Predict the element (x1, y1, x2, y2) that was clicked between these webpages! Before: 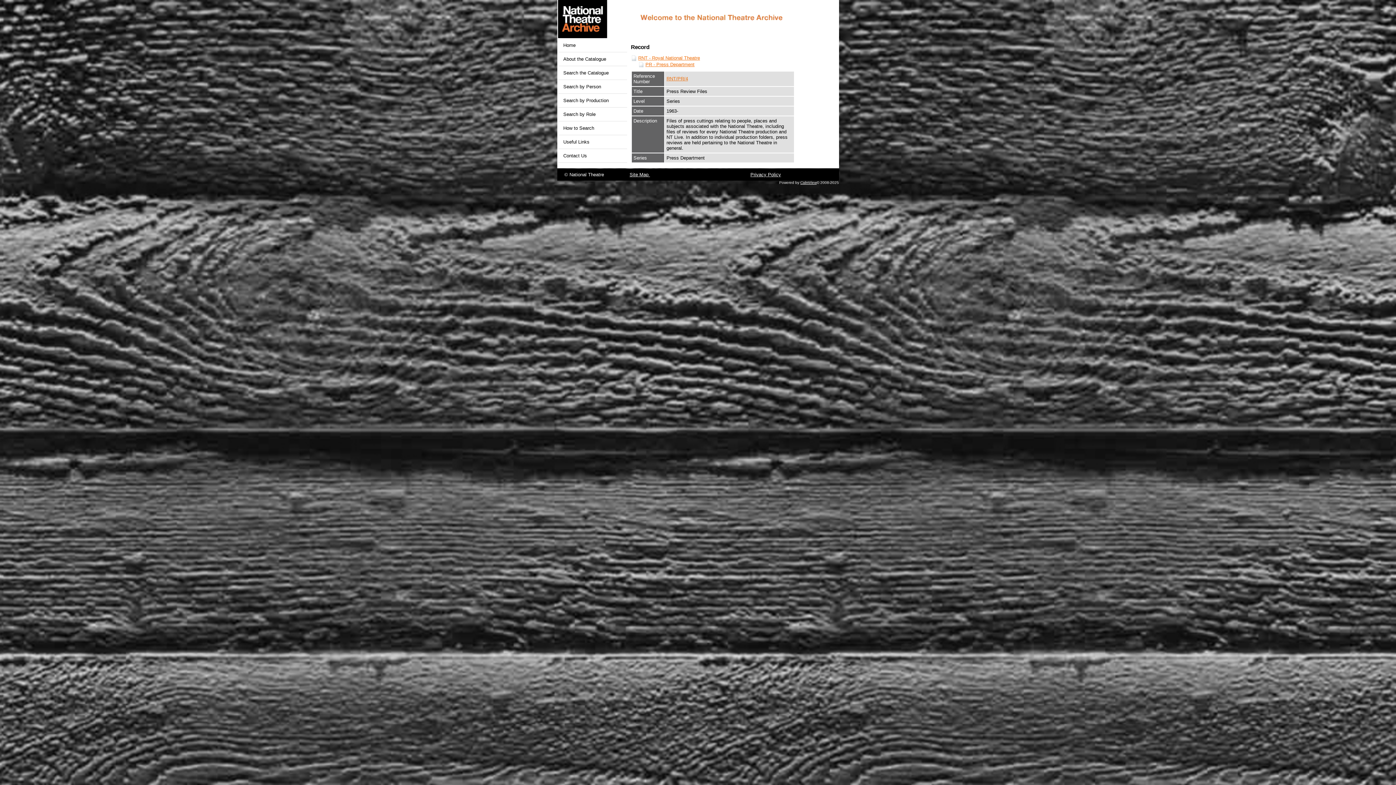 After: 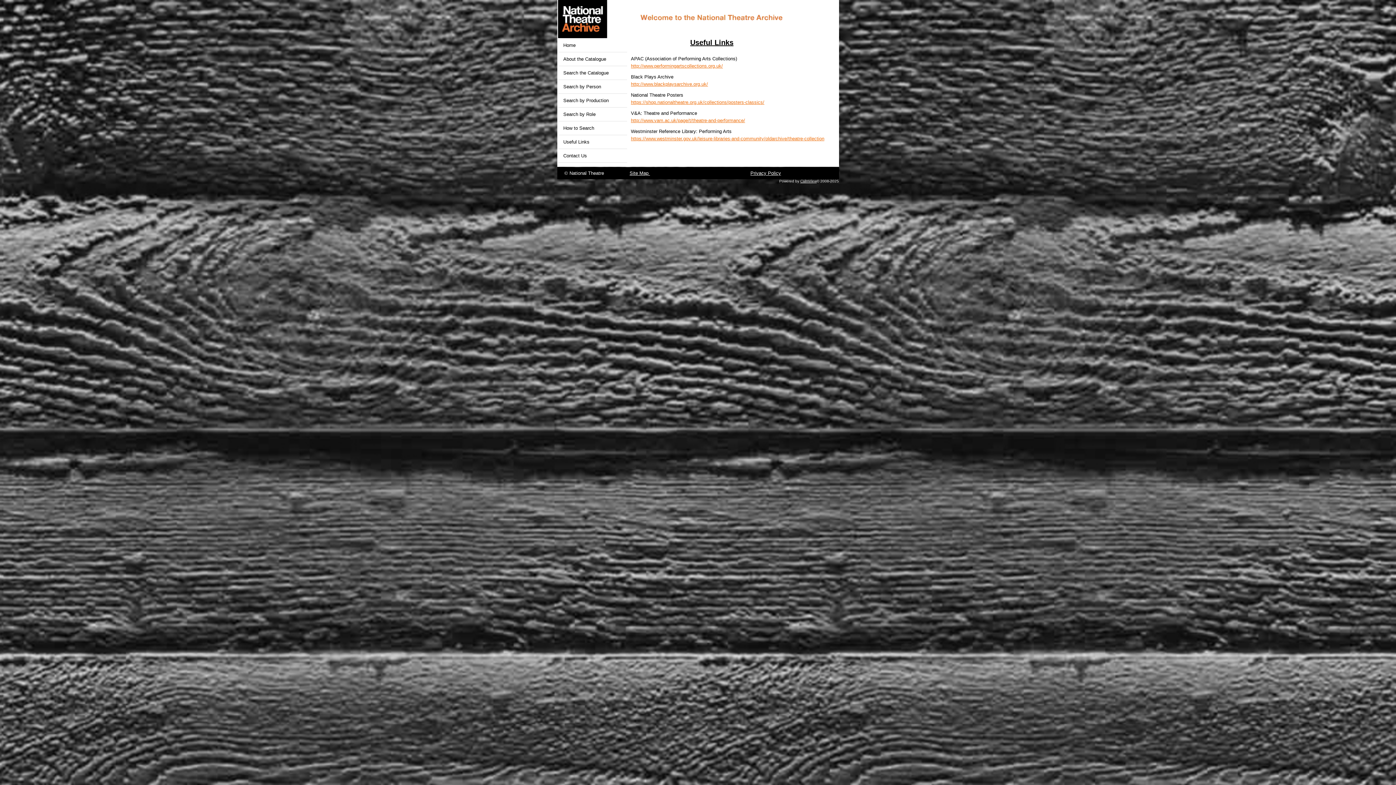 Action: label: Useful Links bbox: (563, 139, 632, 152)